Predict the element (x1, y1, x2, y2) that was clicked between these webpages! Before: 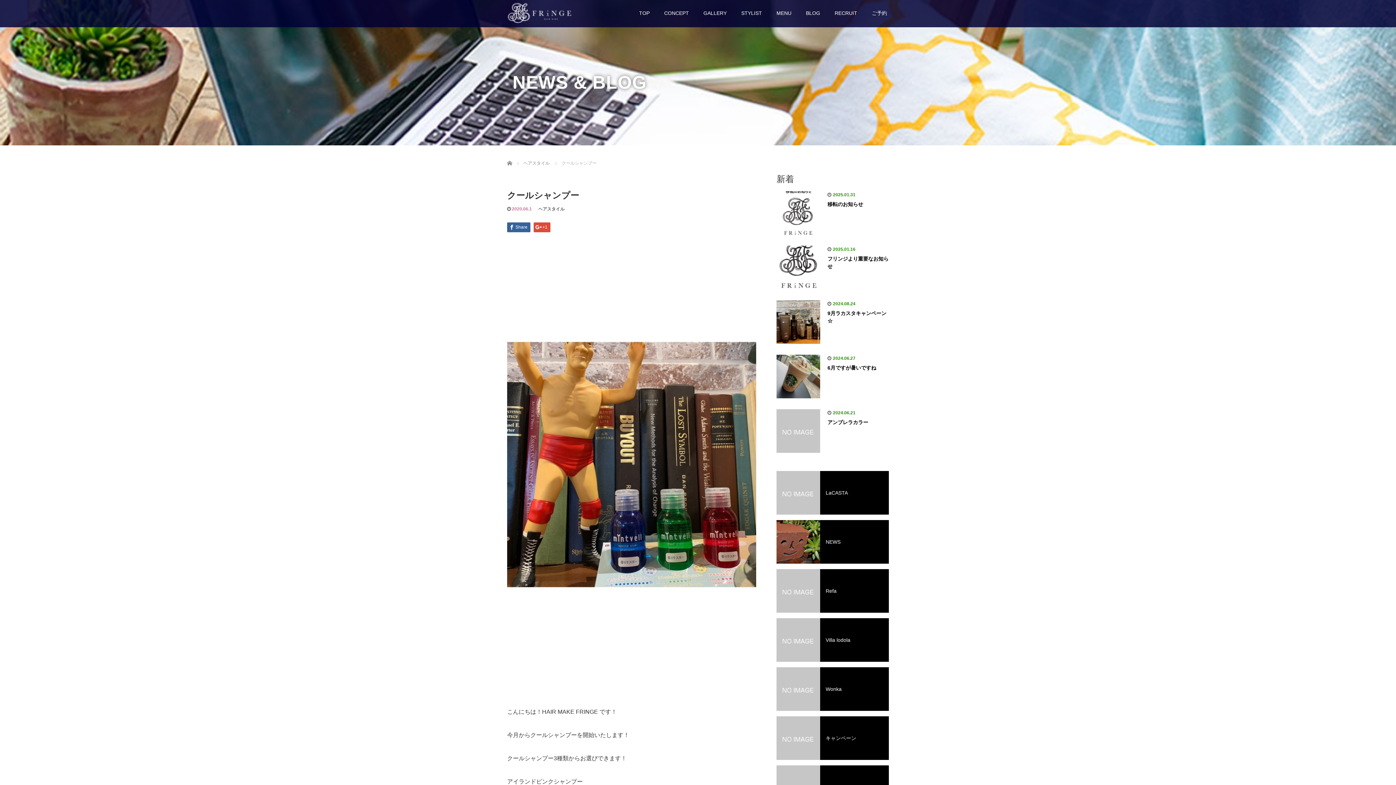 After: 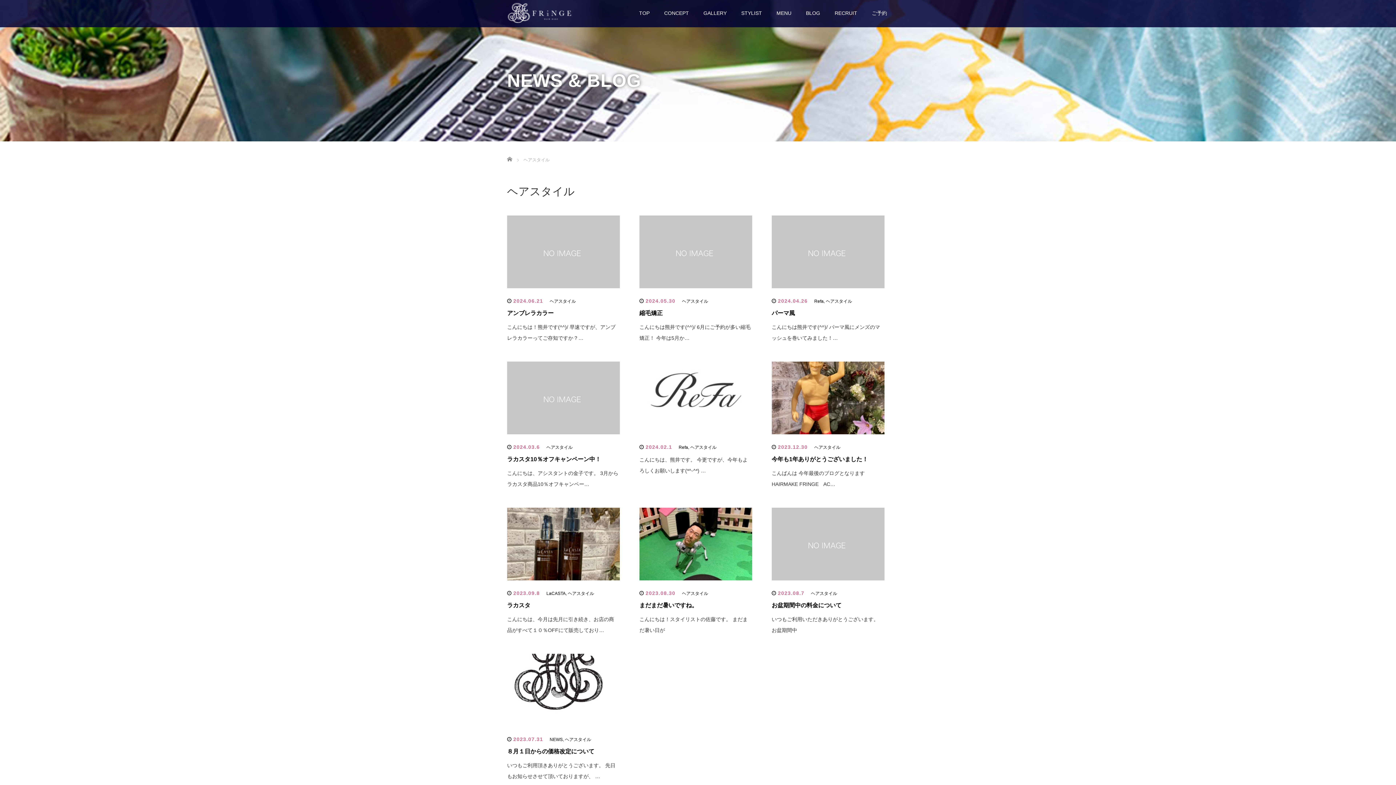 Action: bbox: (523, 160, 549, 165) label: ヘアスタイル